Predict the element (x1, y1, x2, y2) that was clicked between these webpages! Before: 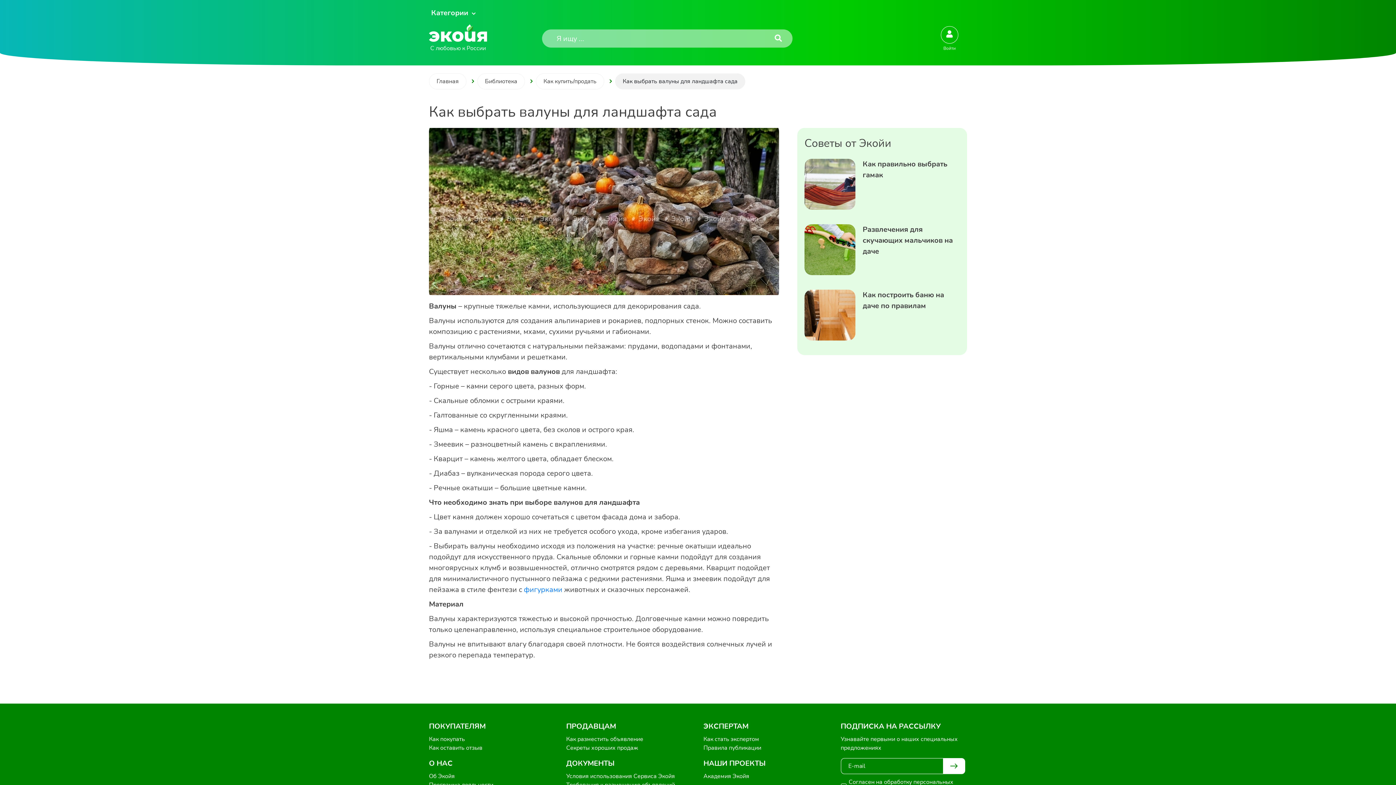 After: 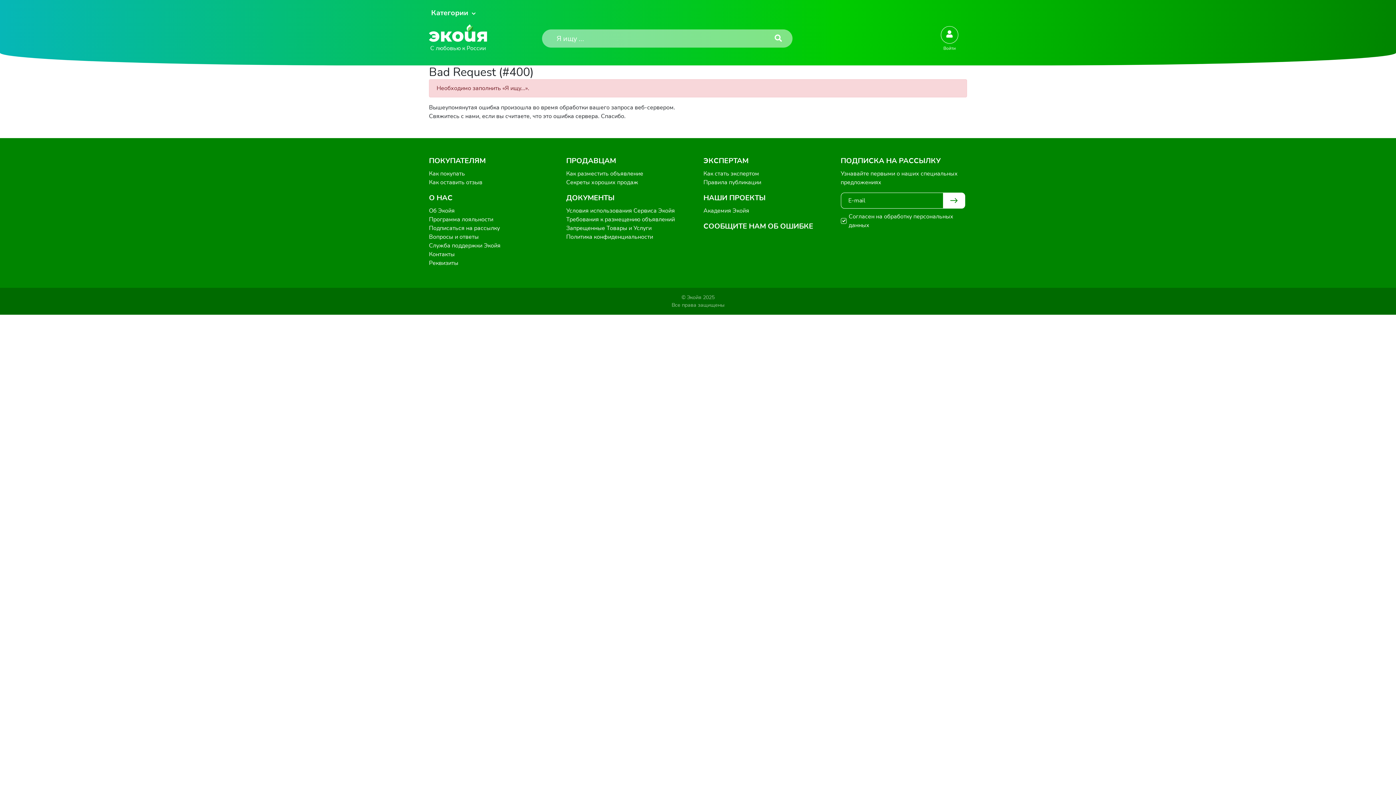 Action: bbox: (772, 34, 784, 42)